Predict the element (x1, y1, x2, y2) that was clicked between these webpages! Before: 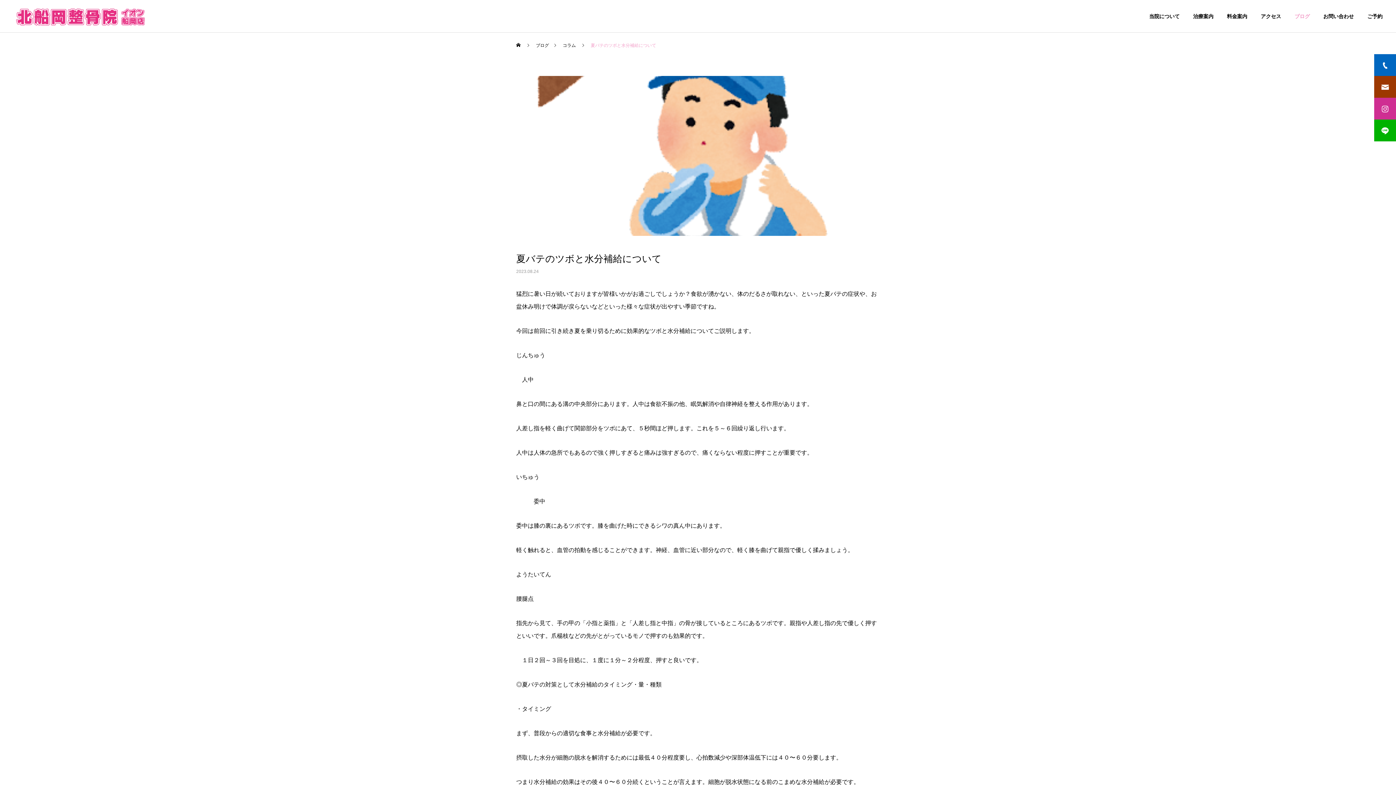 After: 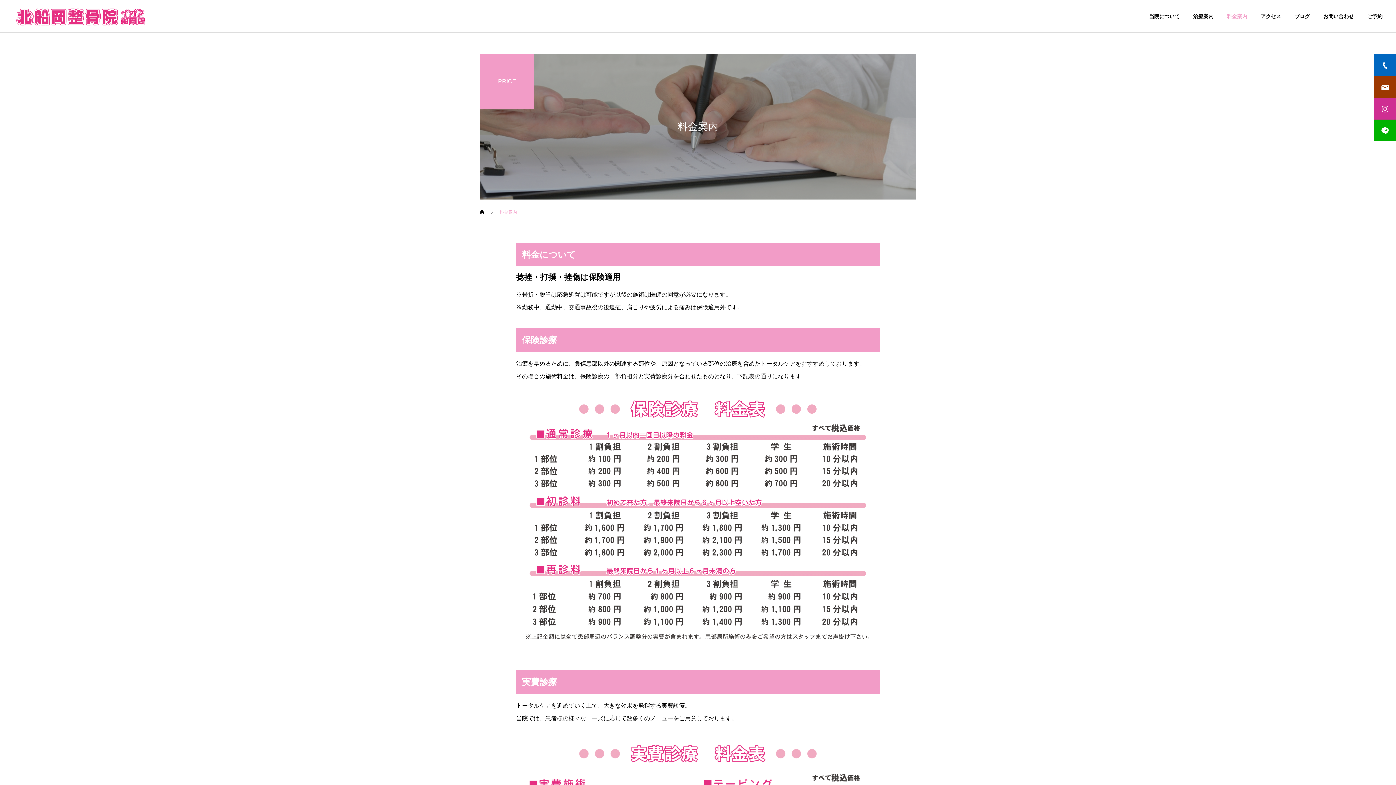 Action: label: 料金案内 bbox: (1213, 0, 1247, 32)